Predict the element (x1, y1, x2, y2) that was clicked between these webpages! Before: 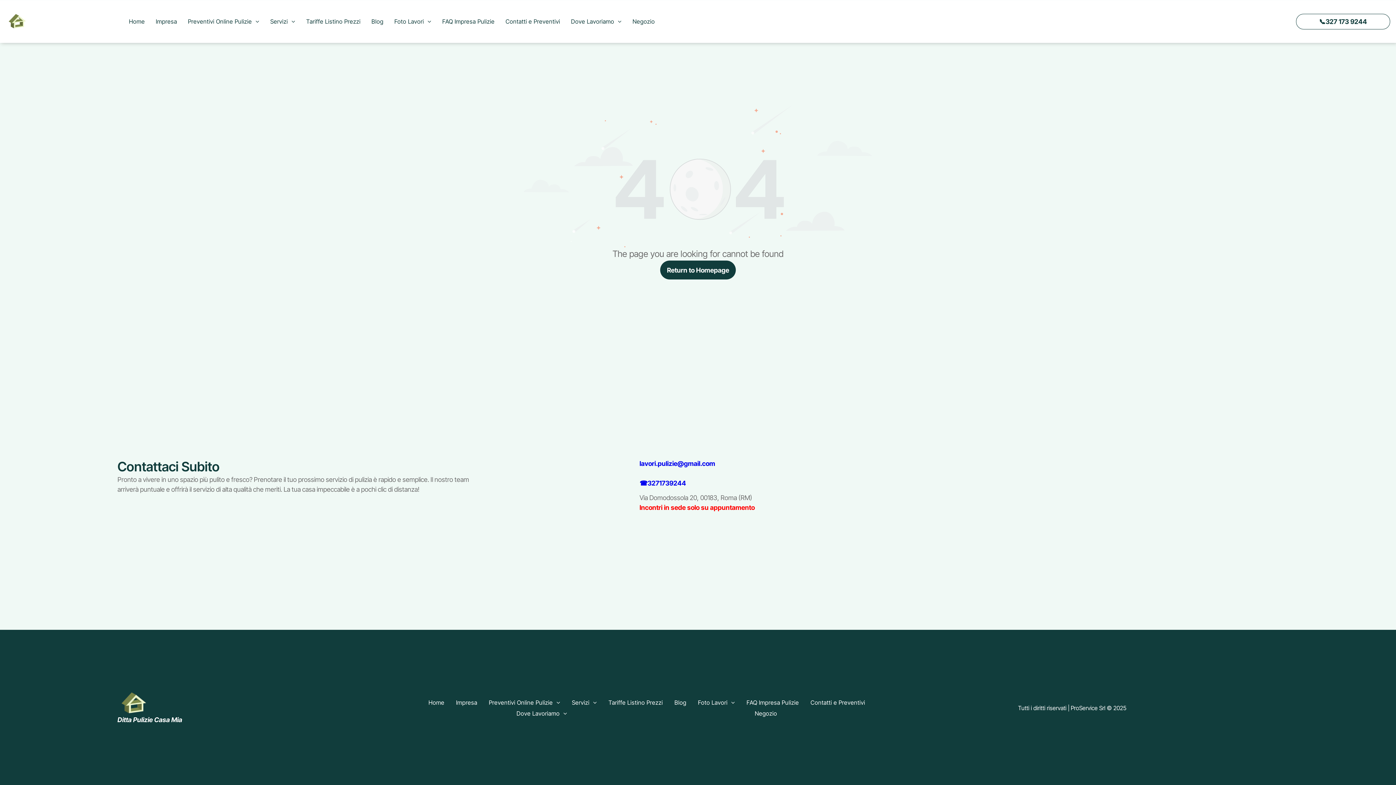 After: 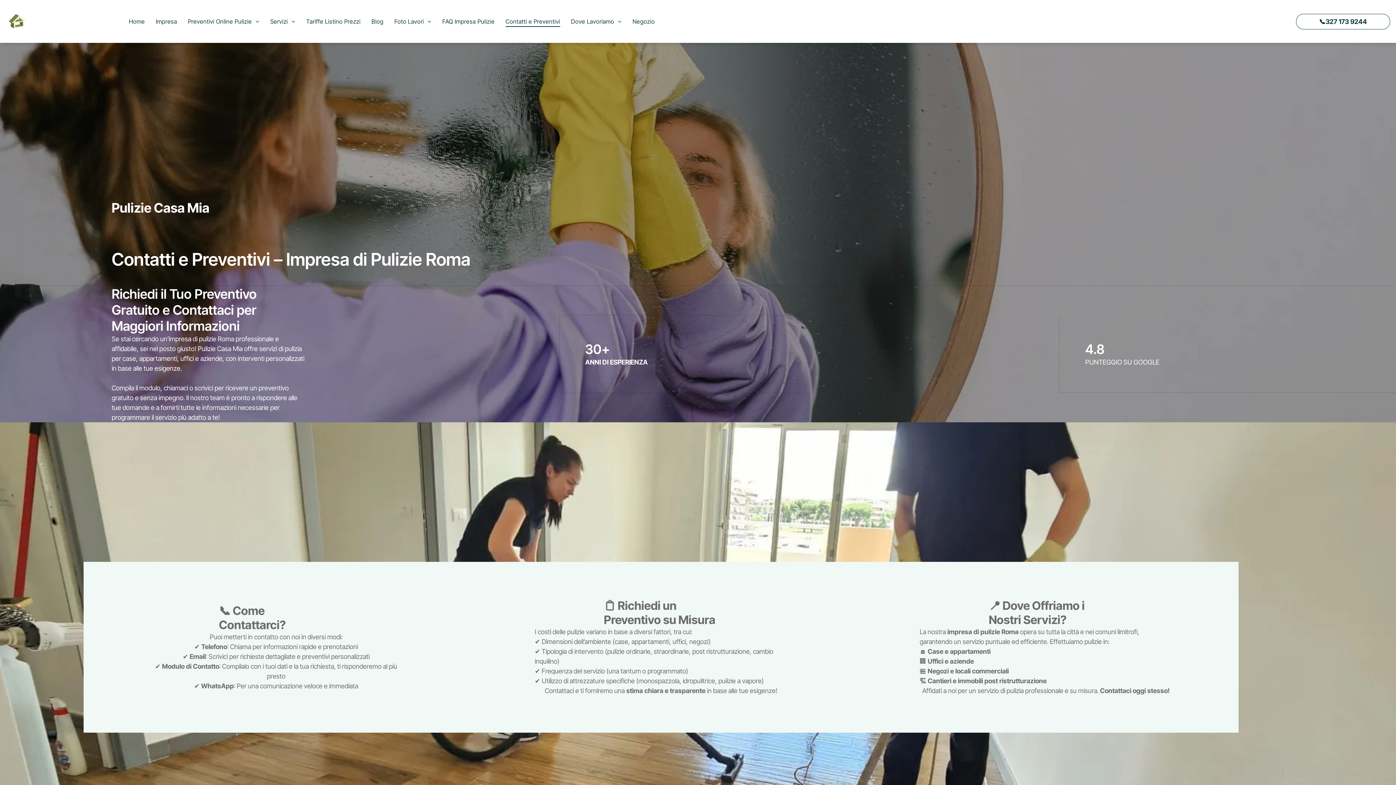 Action: label: Contatti e Preventivi bbox: (500, 15, 565, 26)